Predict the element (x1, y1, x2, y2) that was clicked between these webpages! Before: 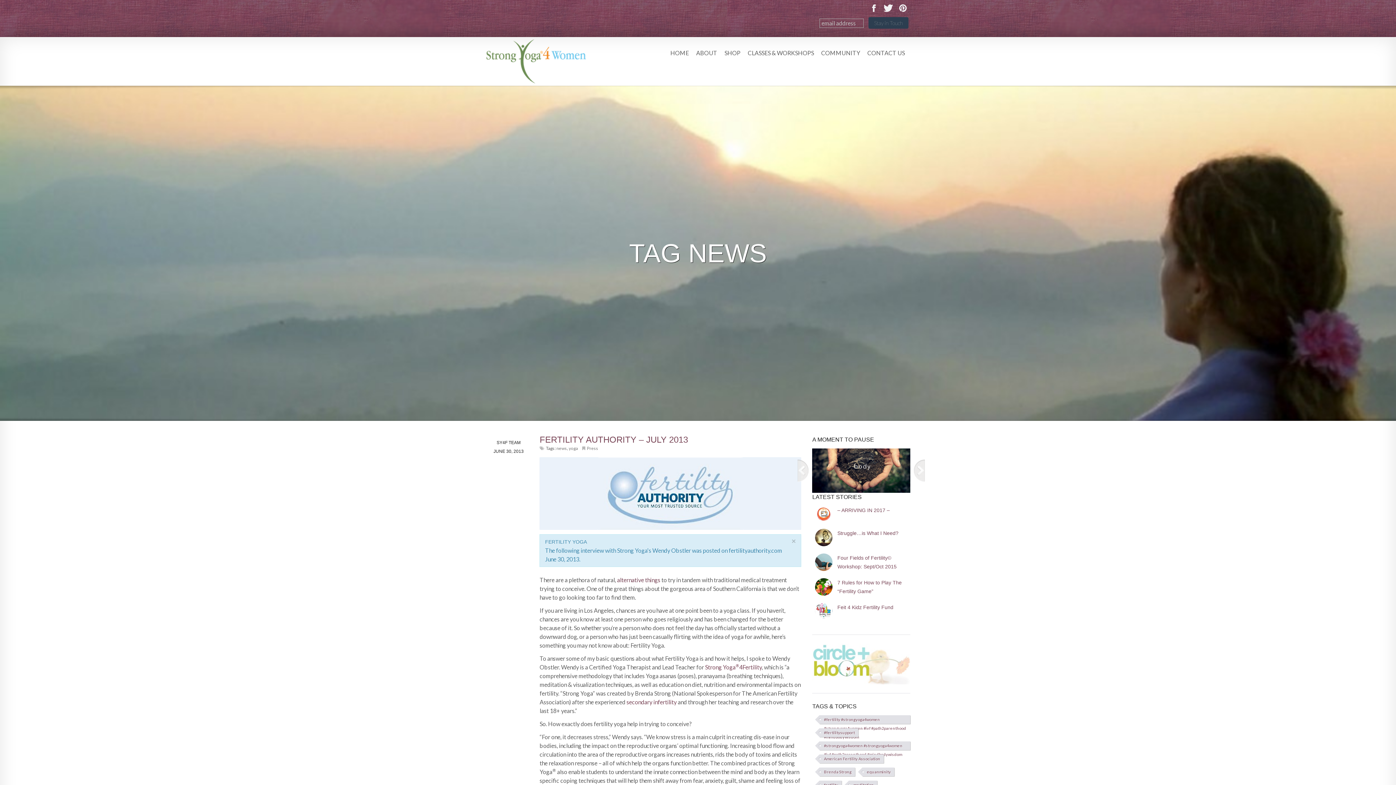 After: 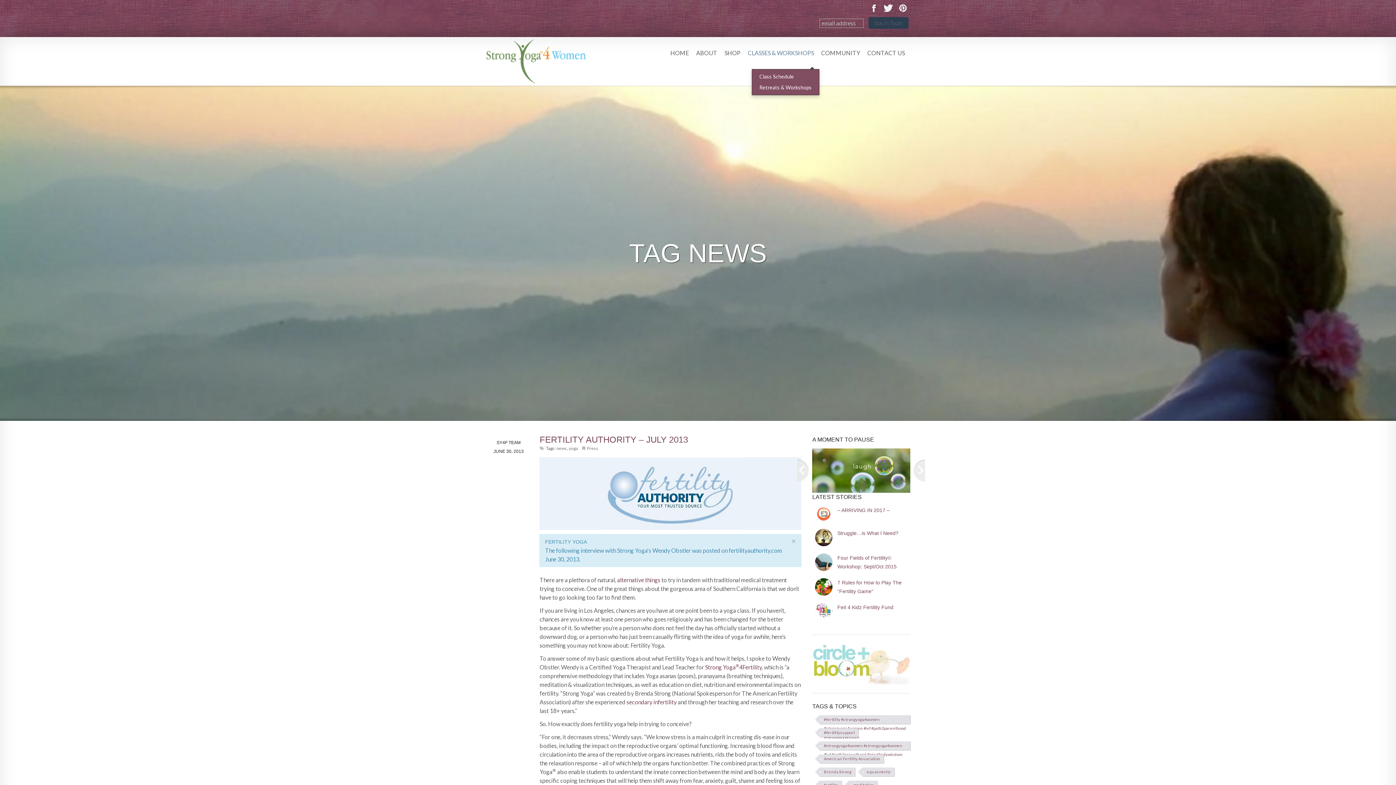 Action: bbox: (746, 37, 819, 68) label: CLASSES & WORKSHOPS